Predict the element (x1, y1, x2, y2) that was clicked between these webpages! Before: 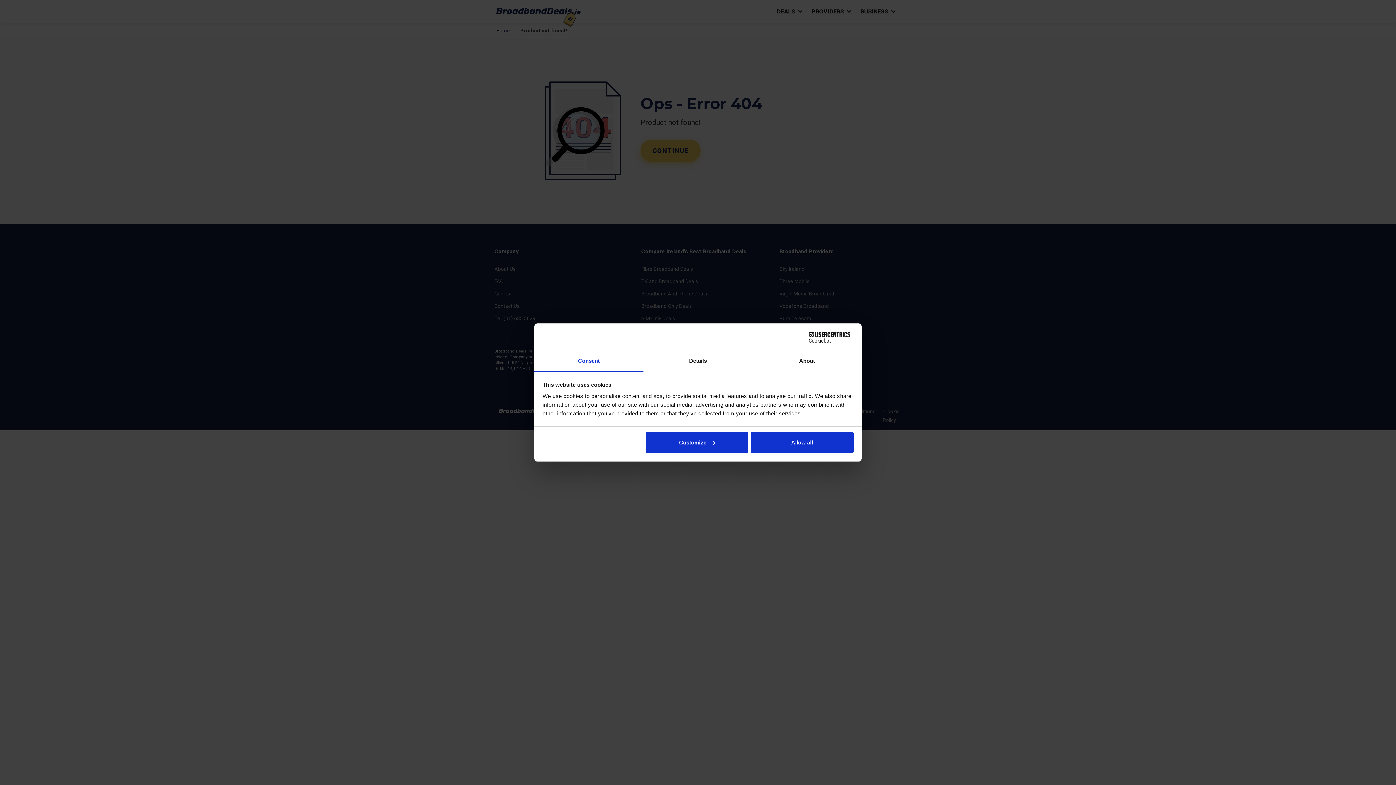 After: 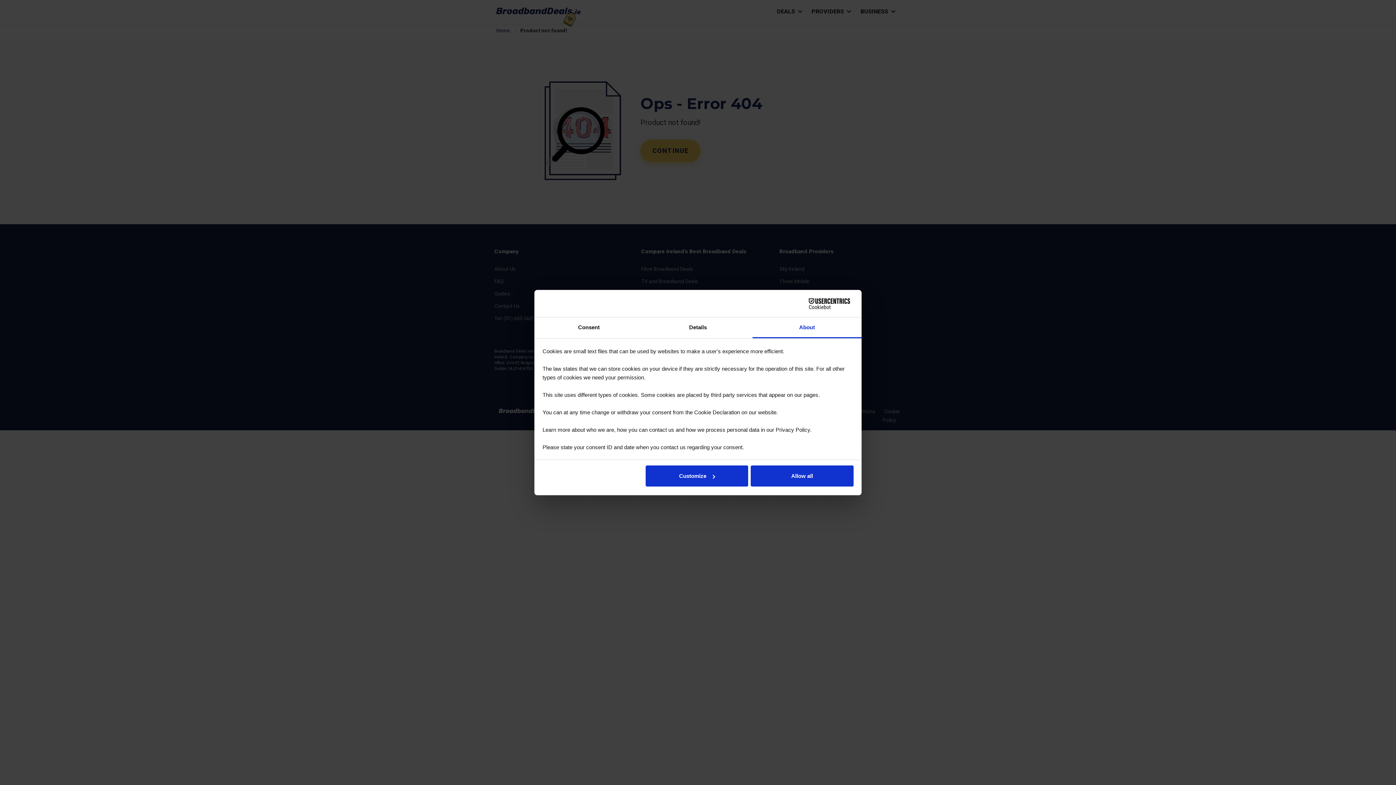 Action: bbox: (752, 351, 861, 372) label: About